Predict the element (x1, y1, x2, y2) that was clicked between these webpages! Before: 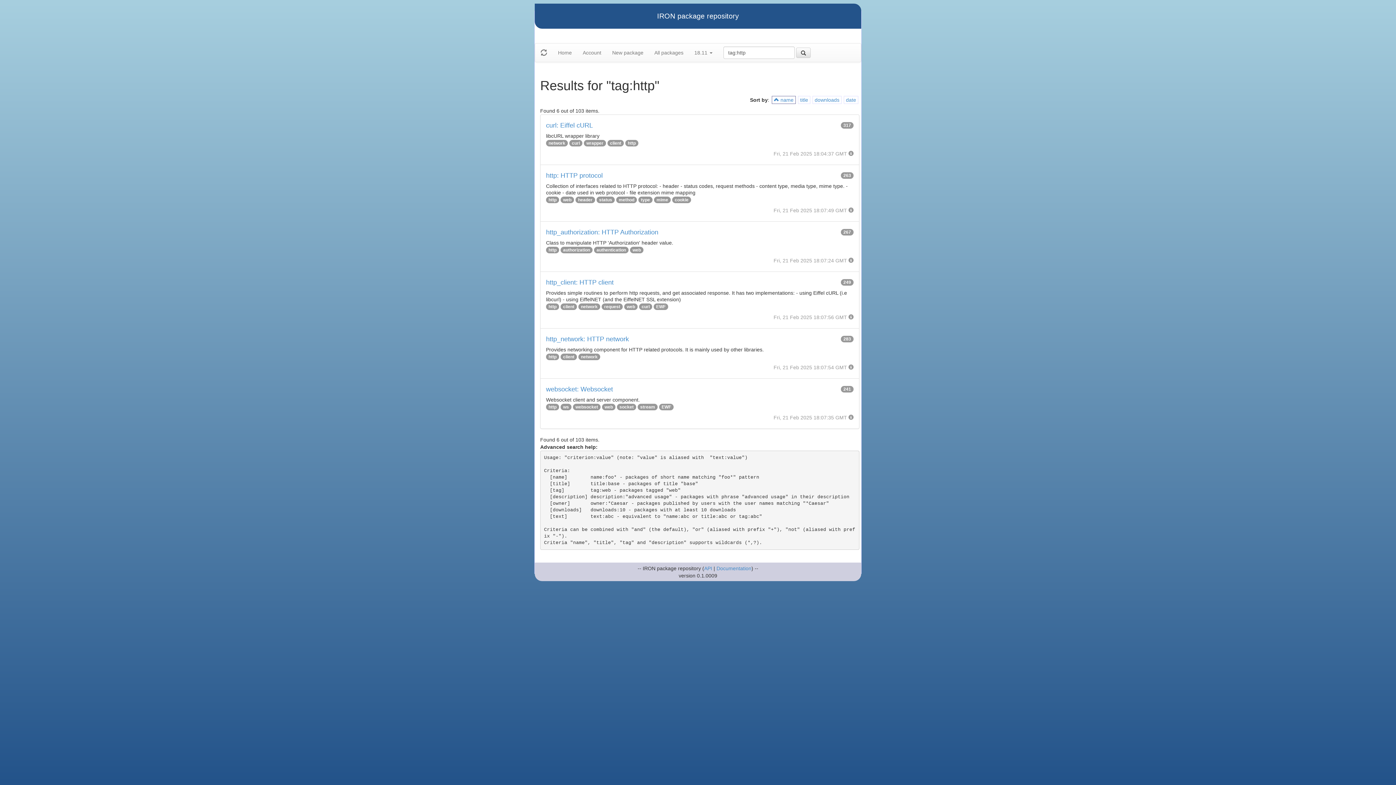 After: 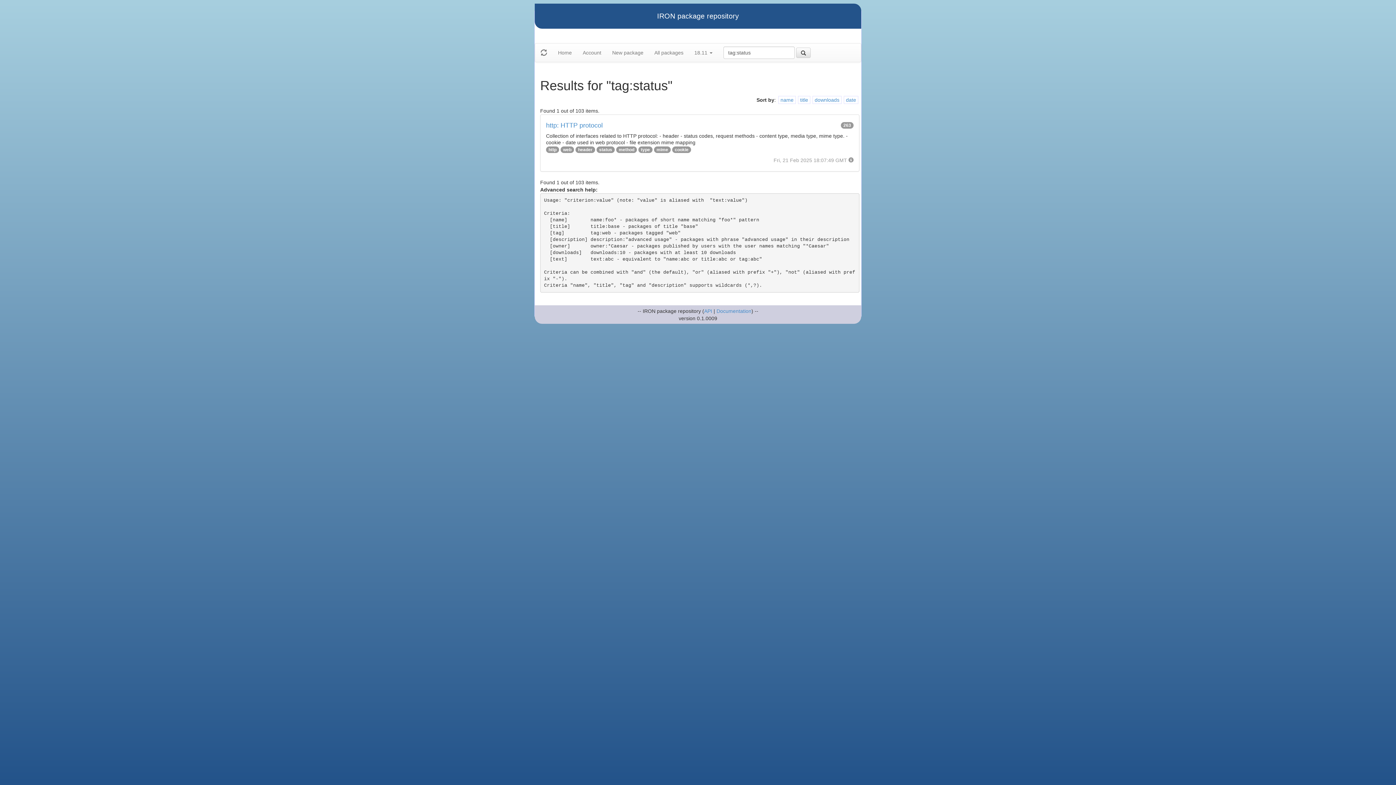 Action: label: status bbox: (599, 197, 612, 202)